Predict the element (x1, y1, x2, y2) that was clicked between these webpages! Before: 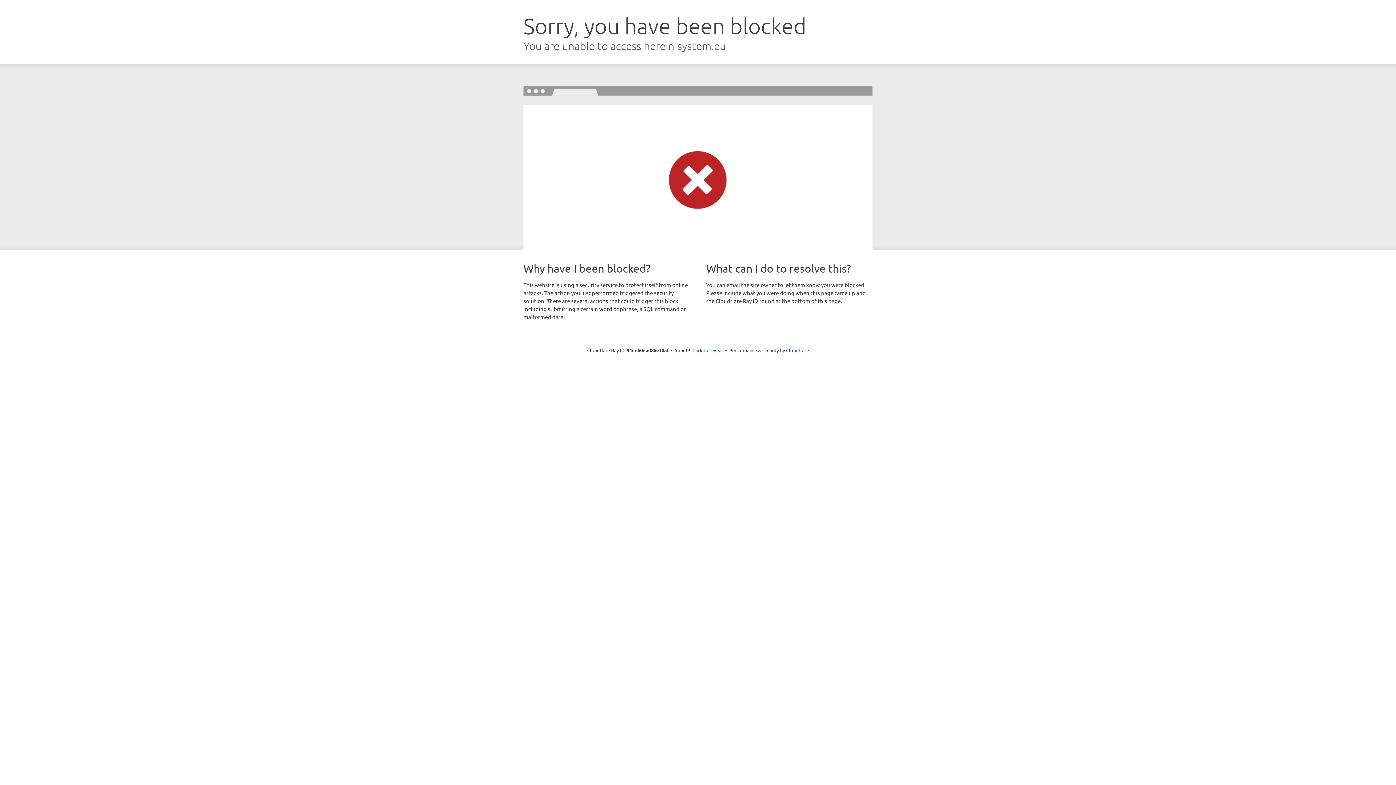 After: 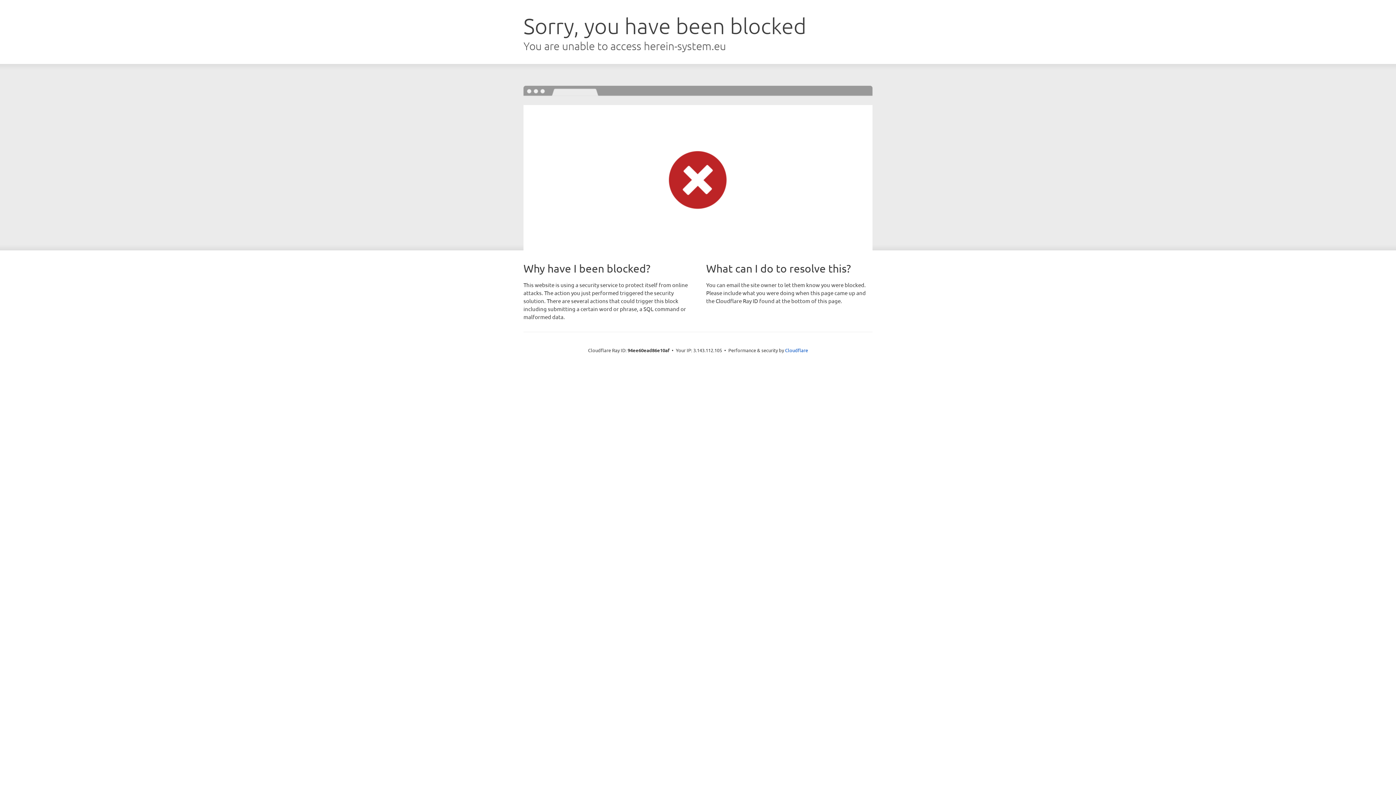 Action: label: Click to reveal bbox: (692, 346, 723, 353)